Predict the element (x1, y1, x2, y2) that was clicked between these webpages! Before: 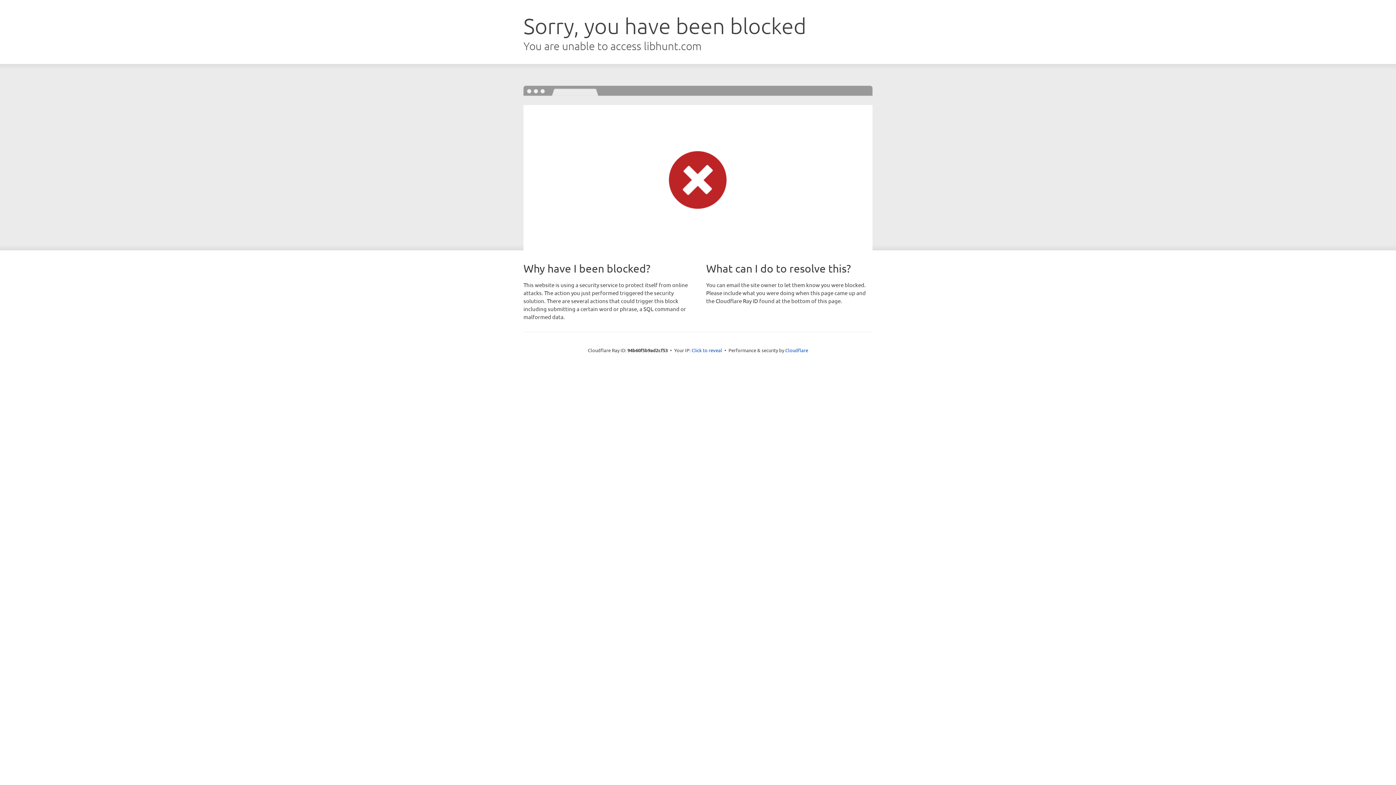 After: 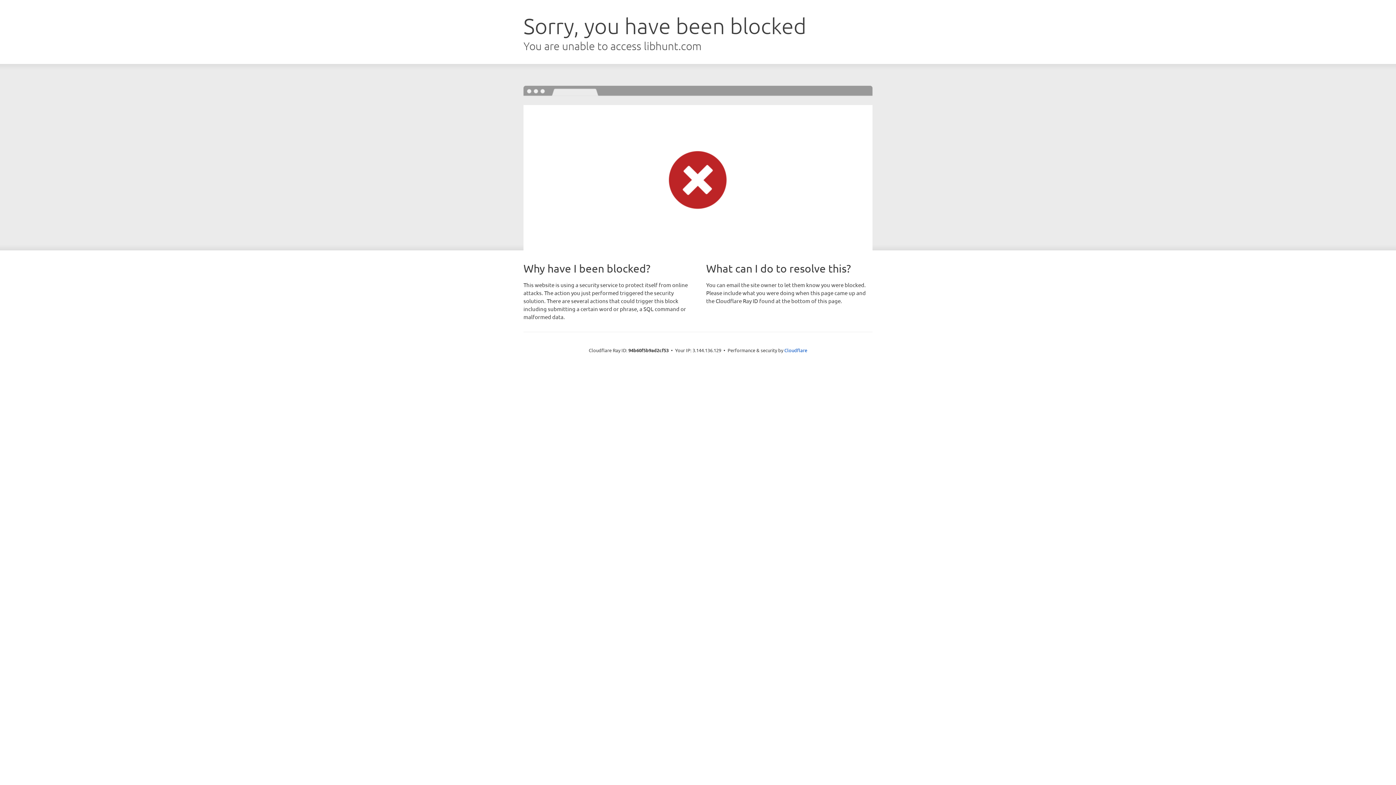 Action: bbox: (691, 346, 722, 353) label: Click to reveal